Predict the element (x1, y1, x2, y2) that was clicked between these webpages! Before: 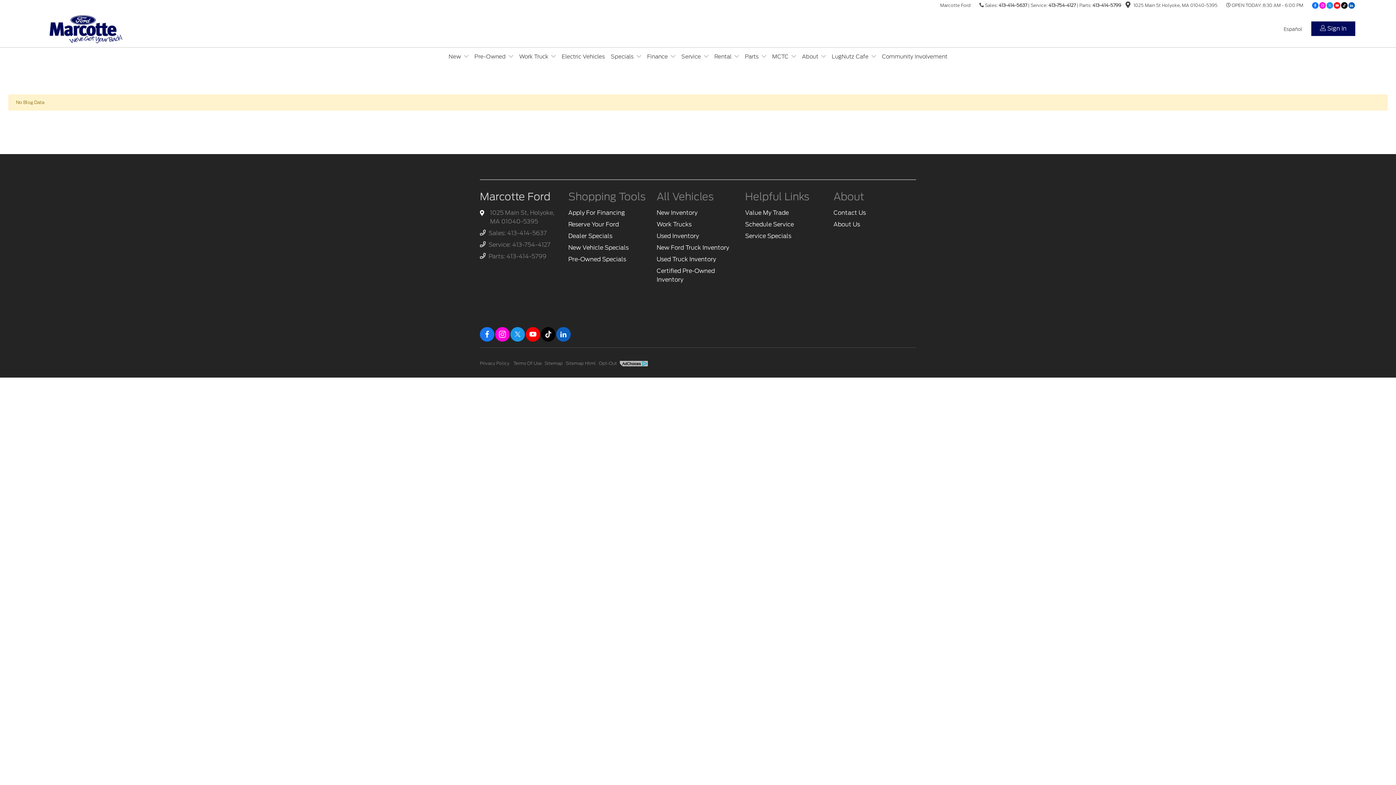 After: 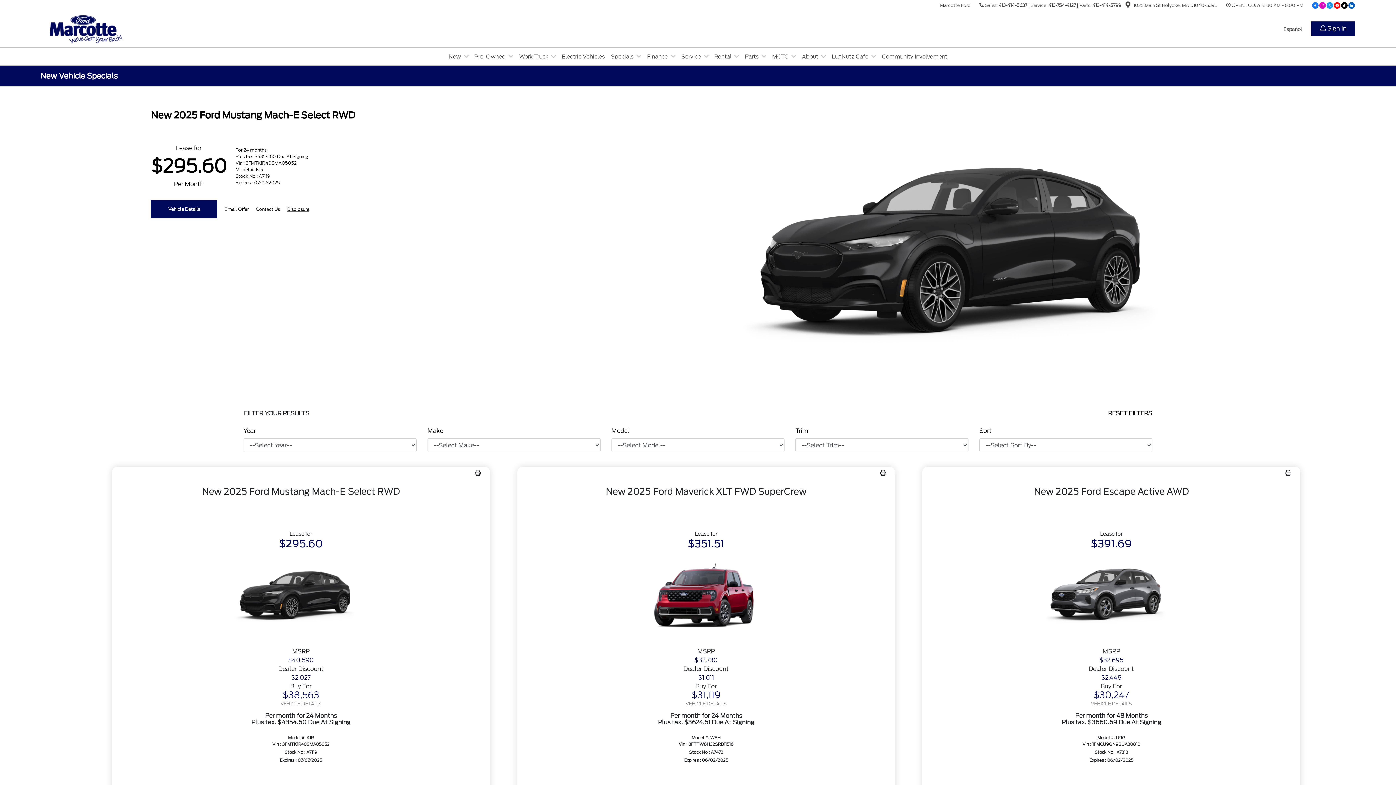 Action: label: New Vehicle Specials bbox: (568, 244, 628, 251)